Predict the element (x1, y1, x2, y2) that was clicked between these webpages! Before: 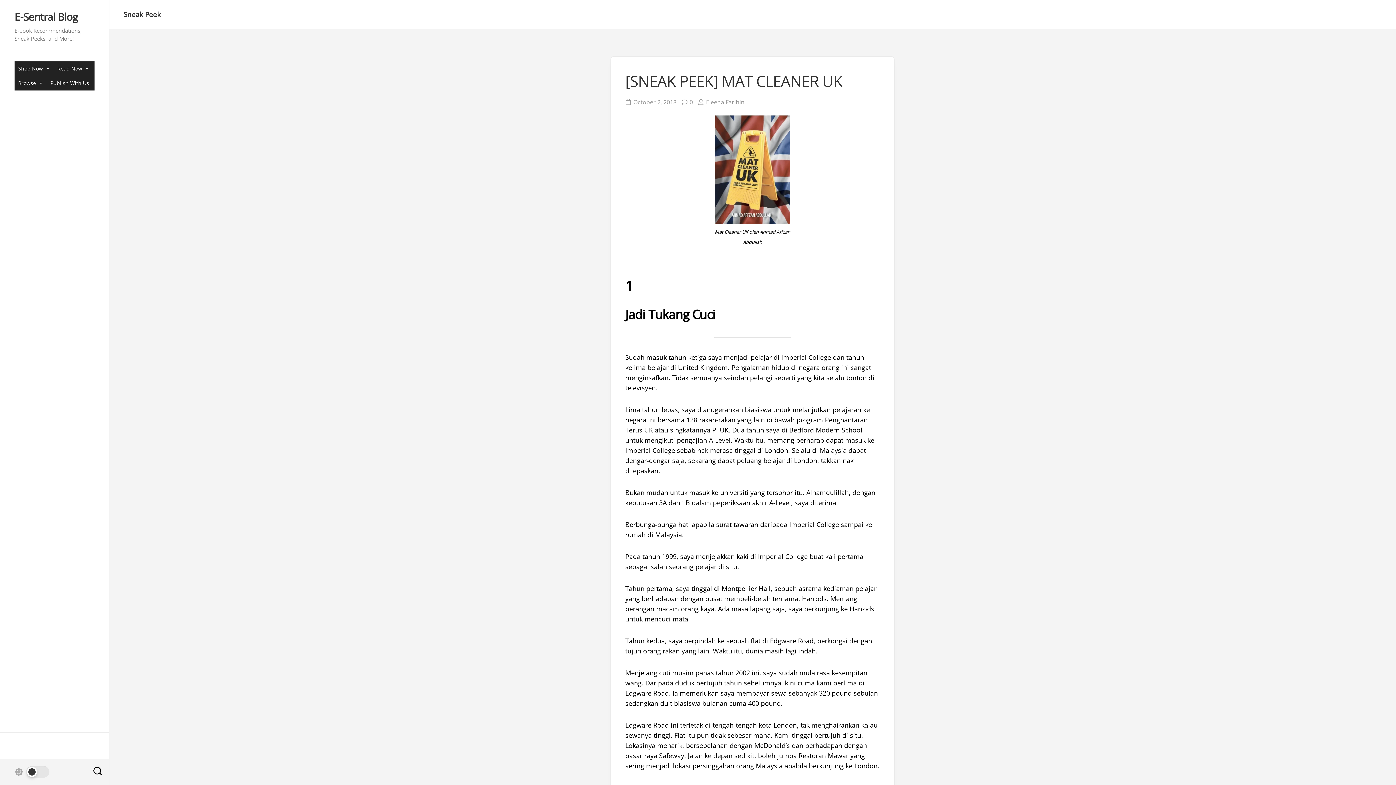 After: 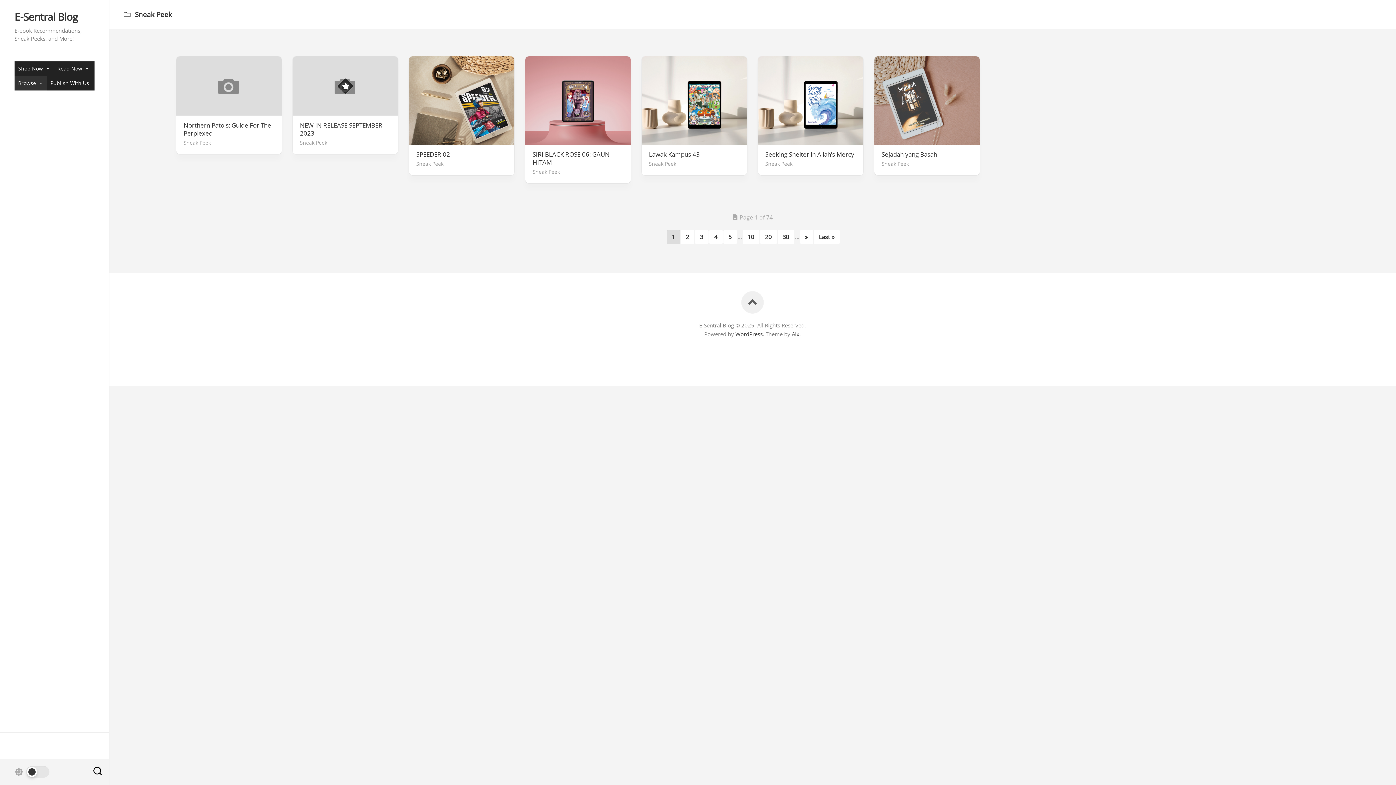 Action: label: Sneak Peek bbox: (123, 9, 160, 19)